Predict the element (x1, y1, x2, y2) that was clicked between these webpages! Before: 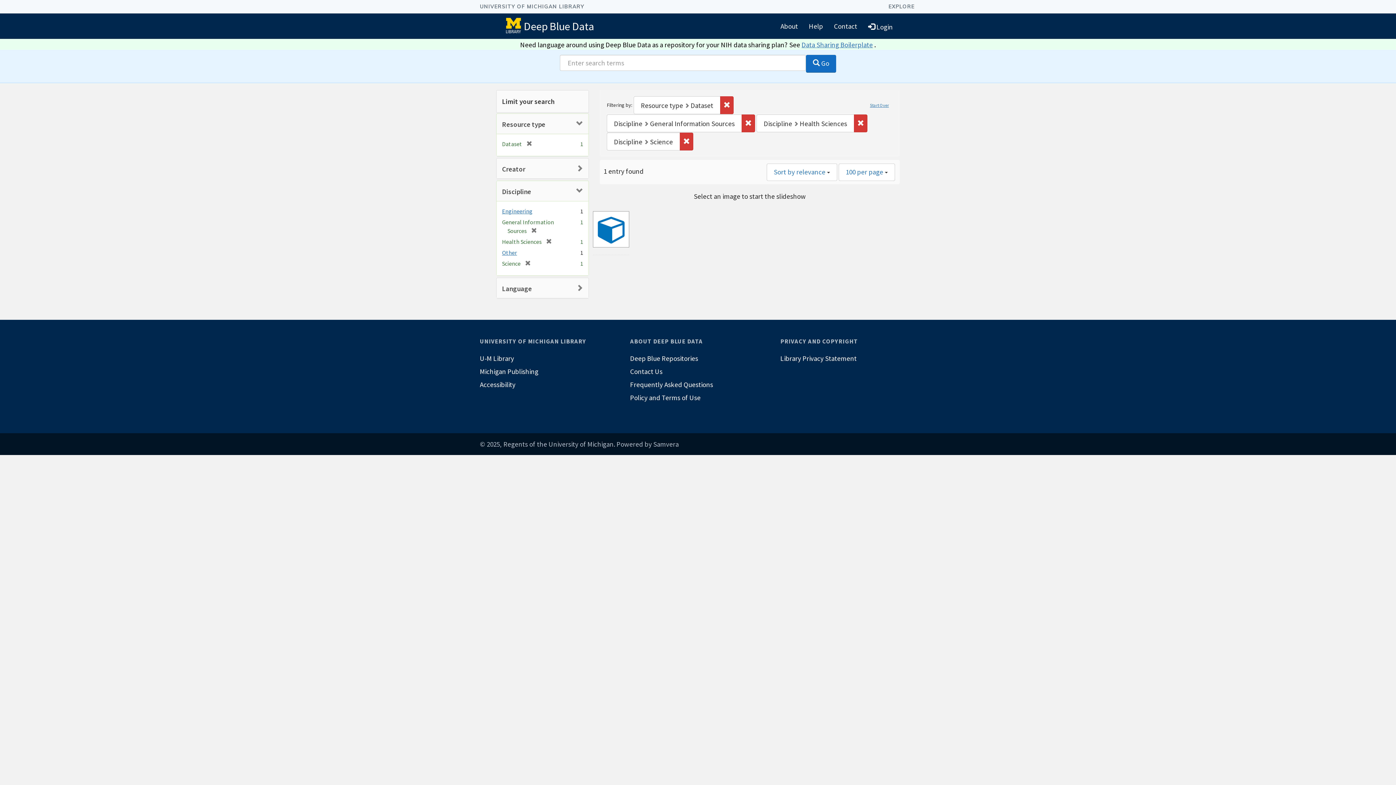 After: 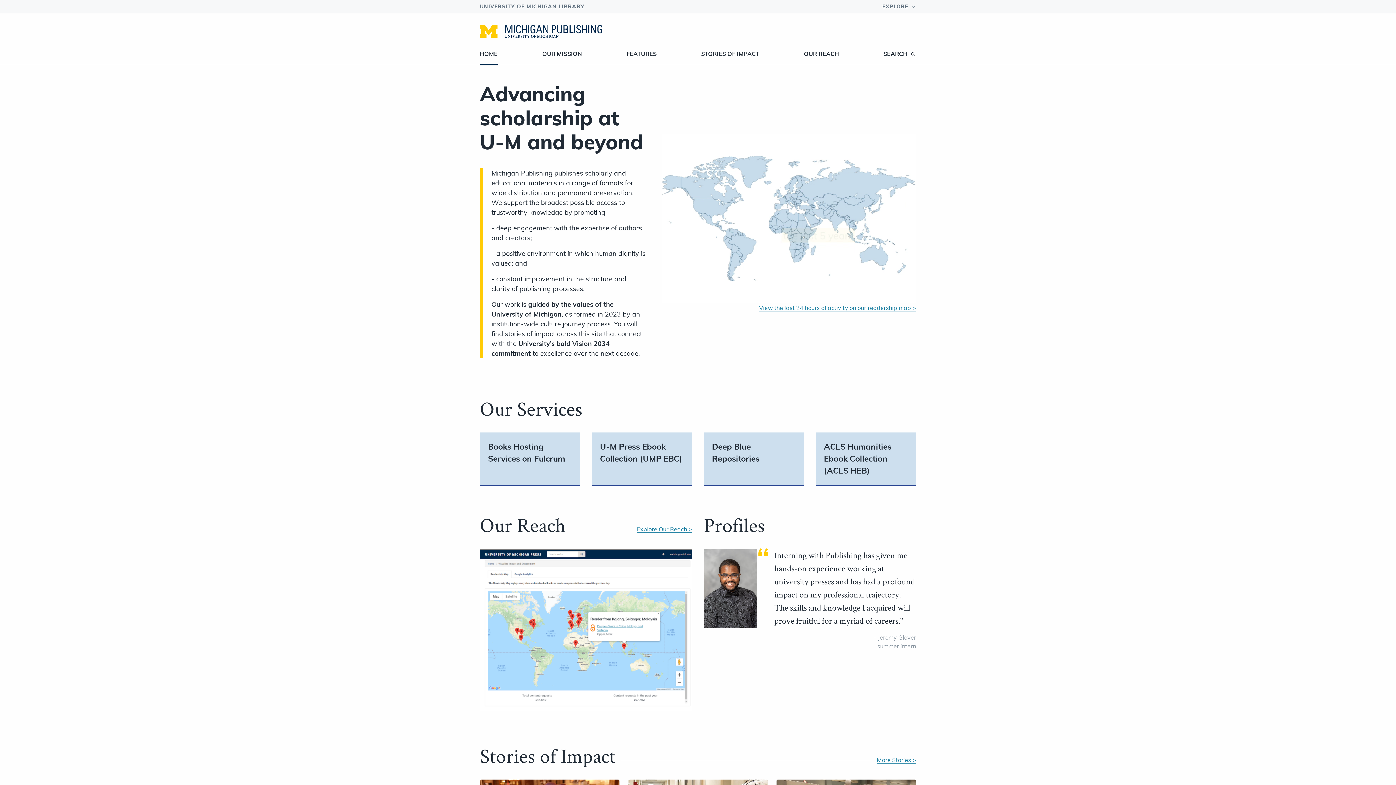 Action: label: Michigan Publishing bbox: (480, 365, 615, 378)